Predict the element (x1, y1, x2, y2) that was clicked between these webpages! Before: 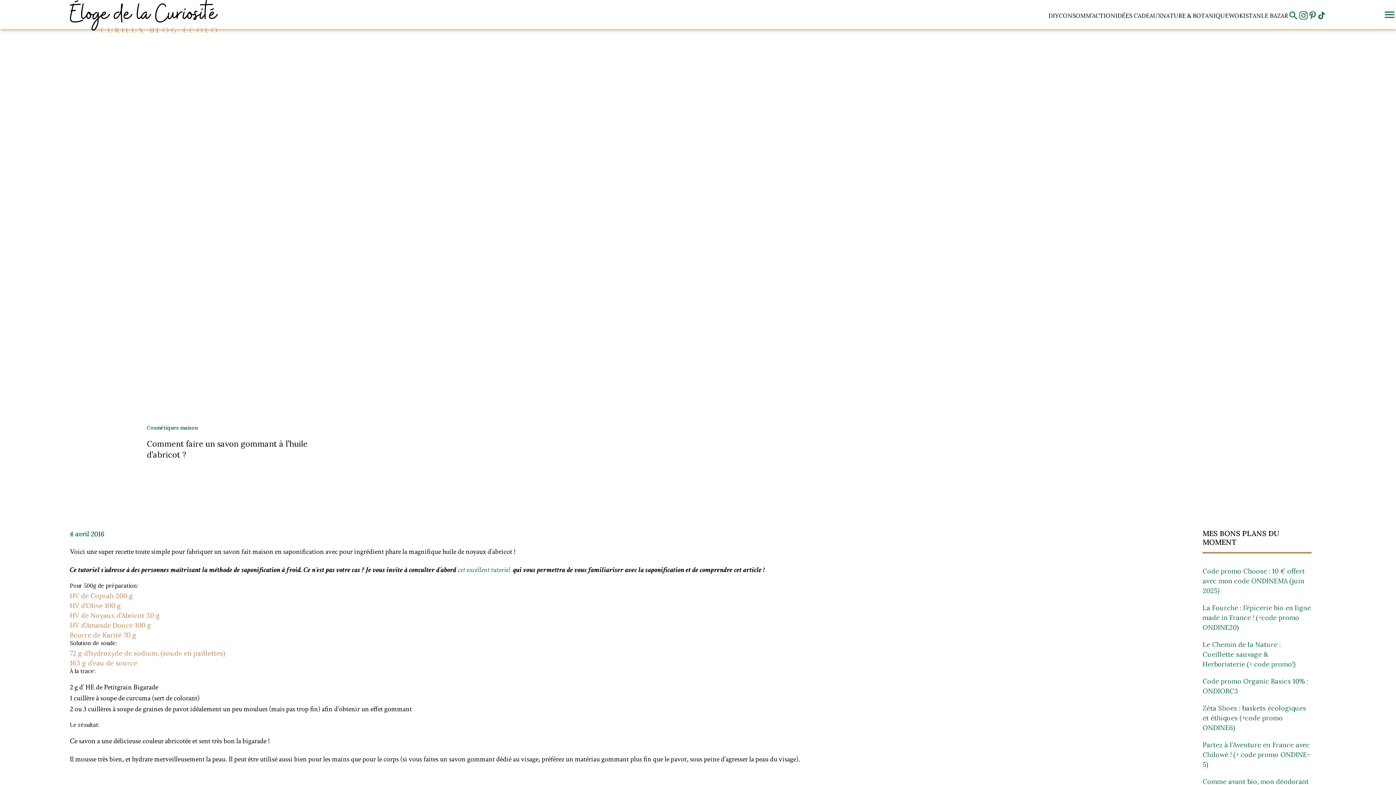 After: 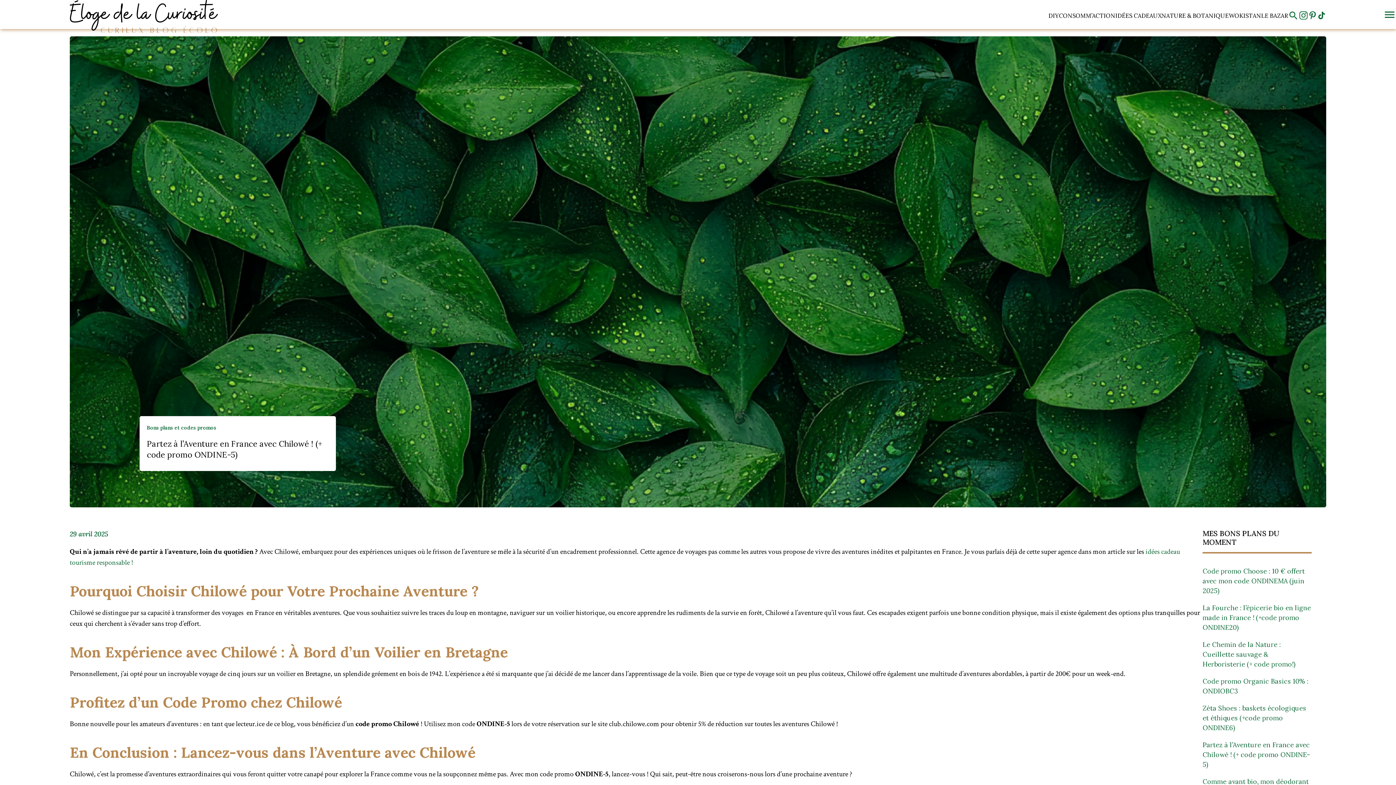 Action: bbox: (1202, 736, 1312, 773) label: Partez à l’Aventure en France avec Chilowé ! (+ code promo ONDINE-5)